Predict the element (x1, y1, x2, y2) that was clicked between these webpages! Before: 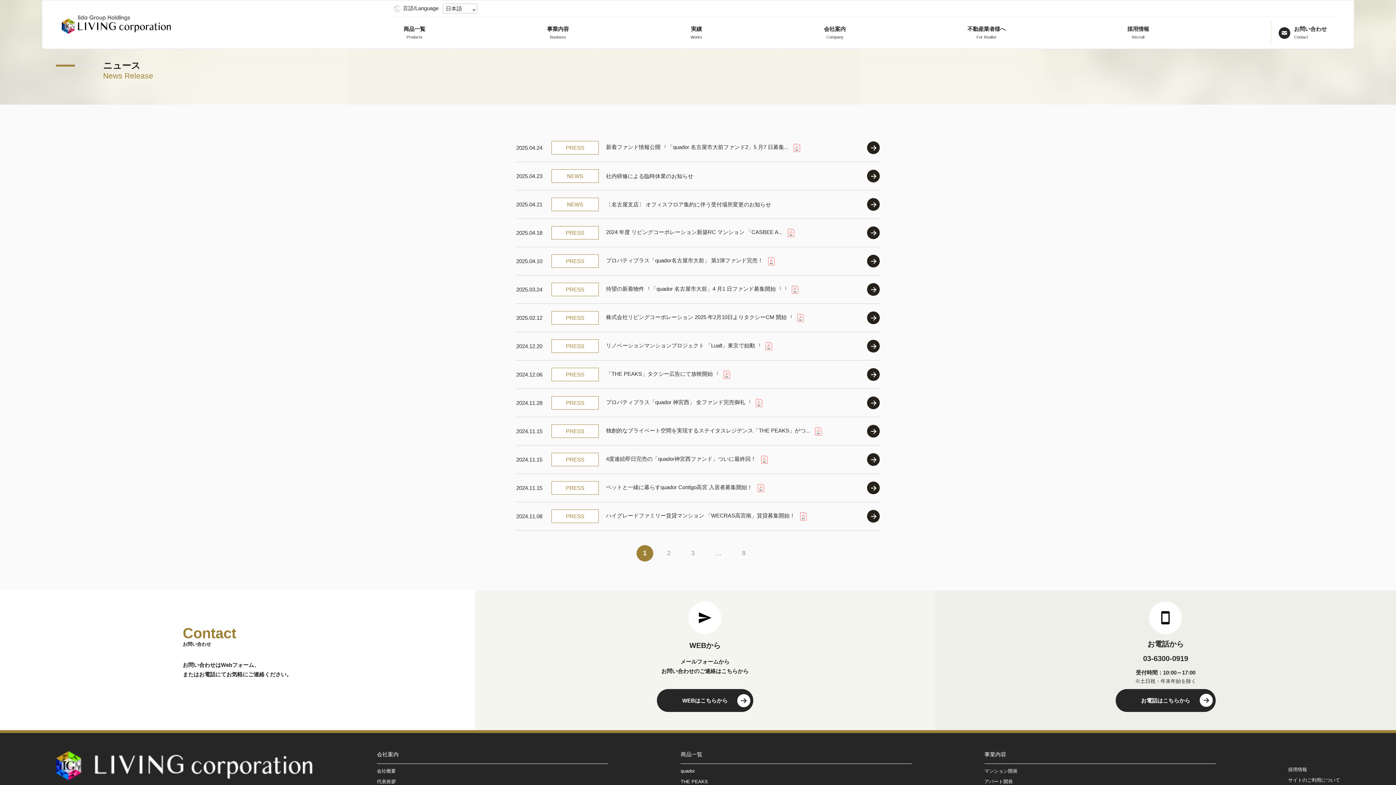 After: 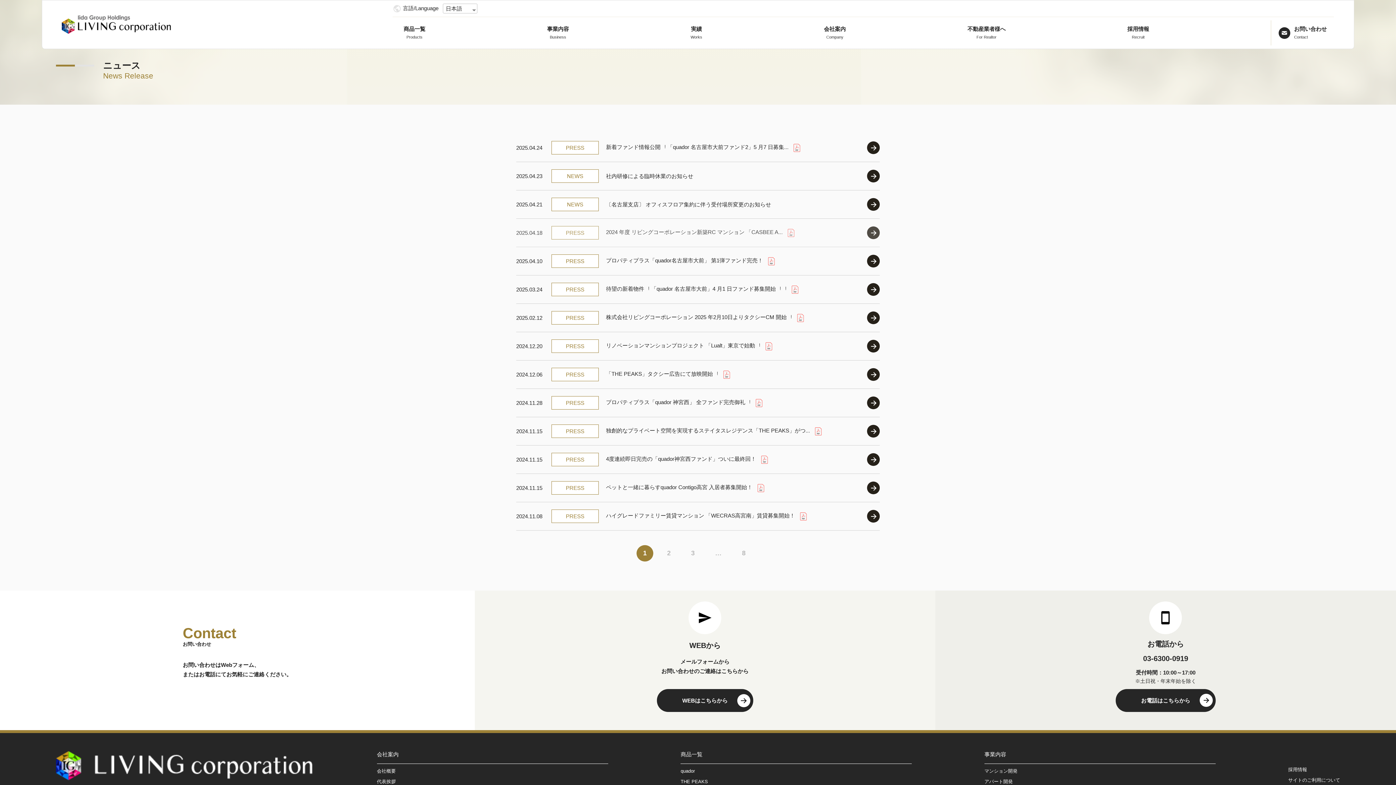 Action: label: 2024 年度 リビングコーポレーション新築RC マンション 「CASBEE A...  bbox: (606, 229, 794, 235)